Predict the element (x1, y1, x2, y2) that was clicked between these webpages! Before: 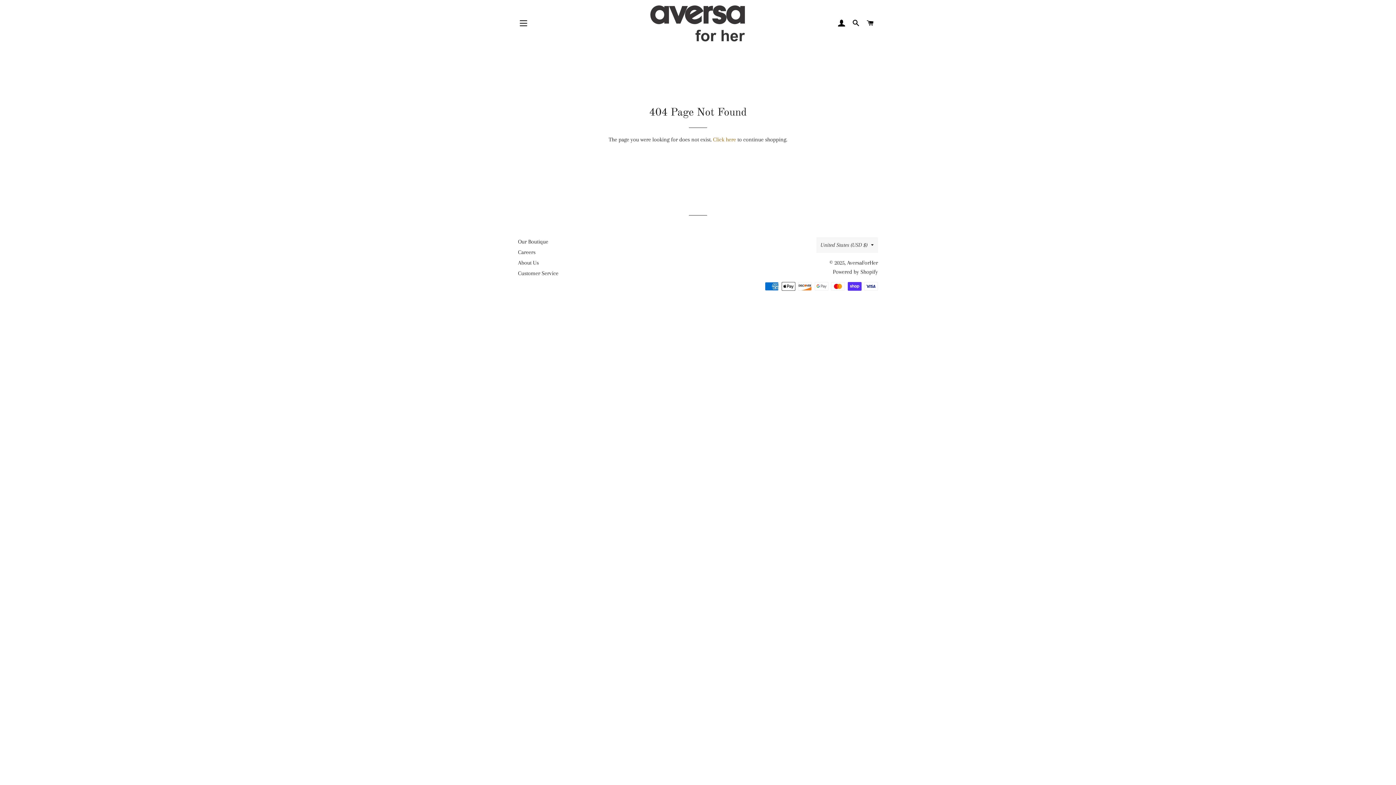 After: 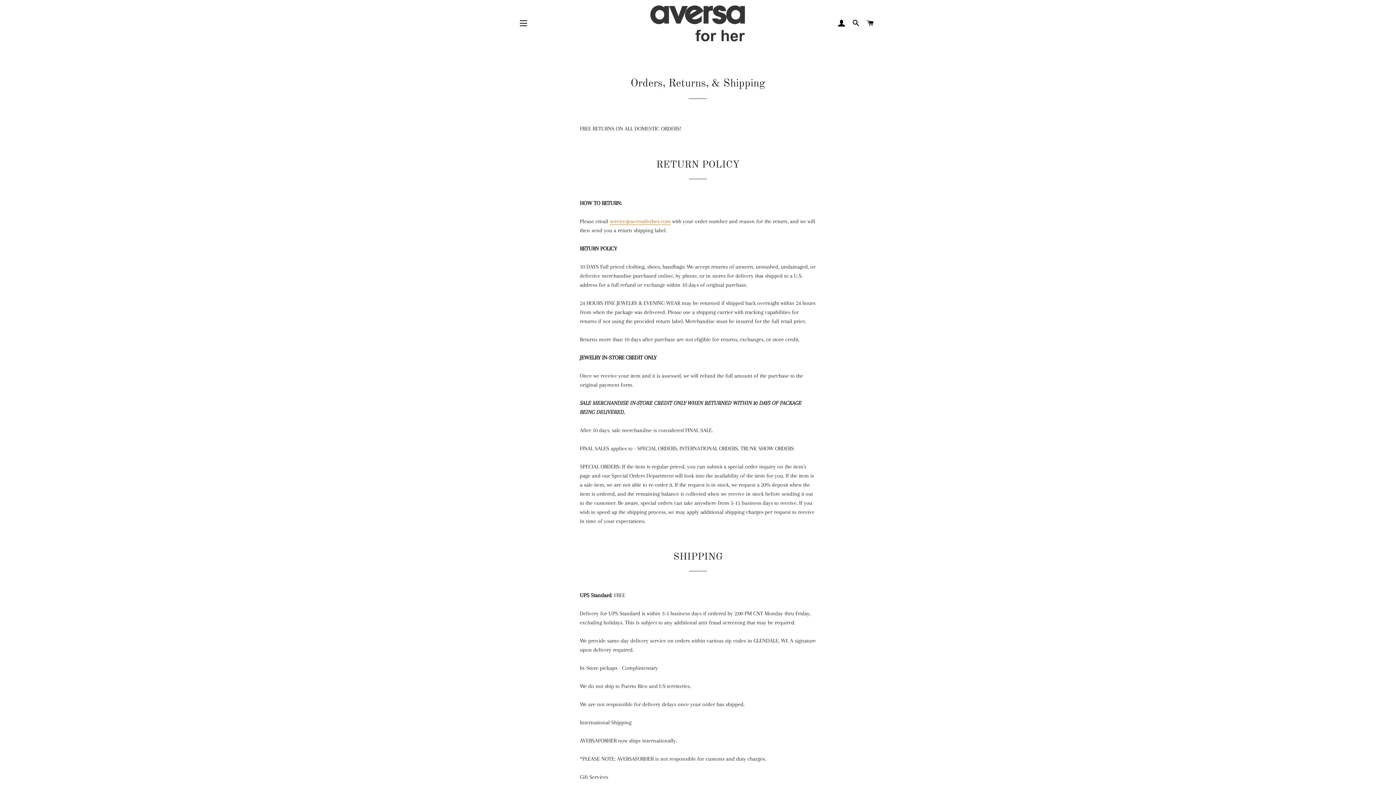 Action: bbox: (518, 270, 558, 276) label: Customer Service